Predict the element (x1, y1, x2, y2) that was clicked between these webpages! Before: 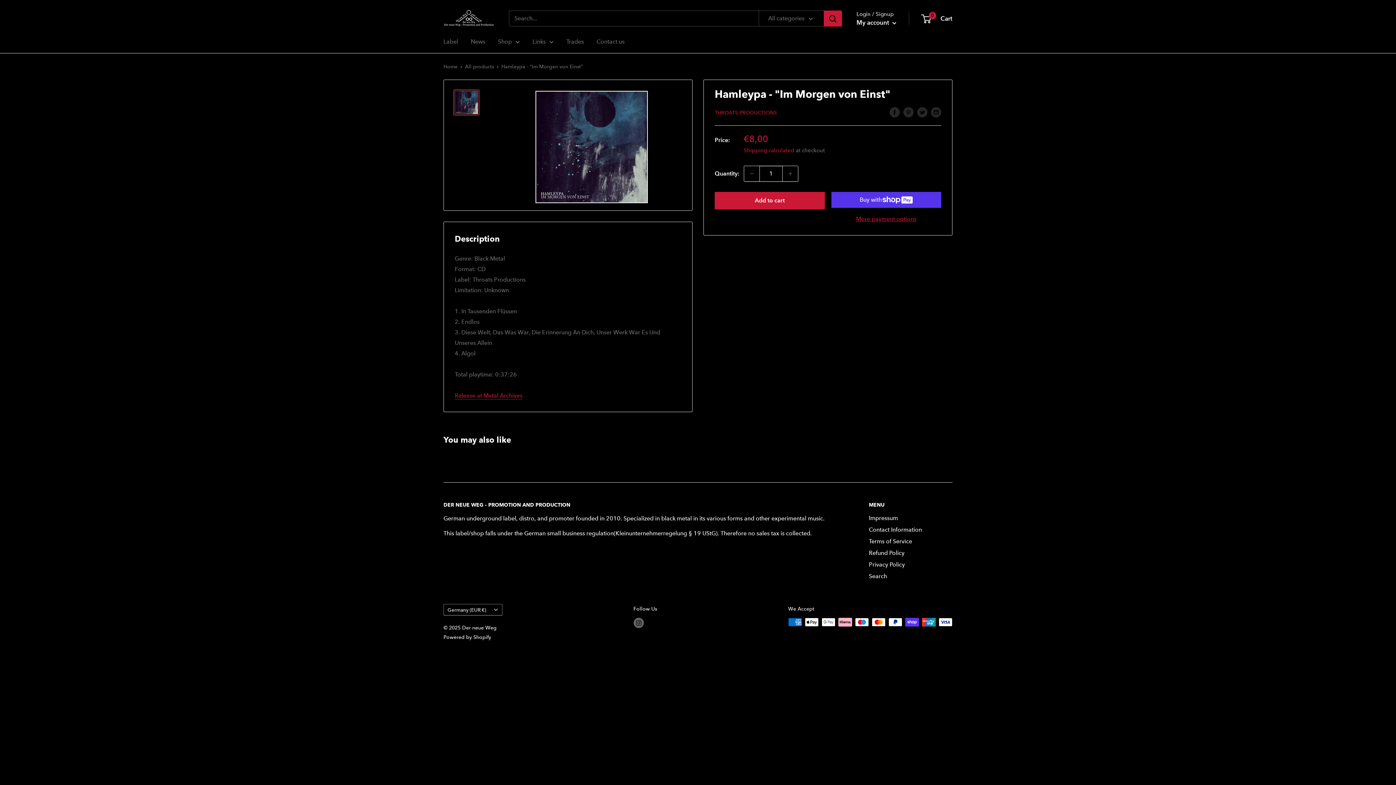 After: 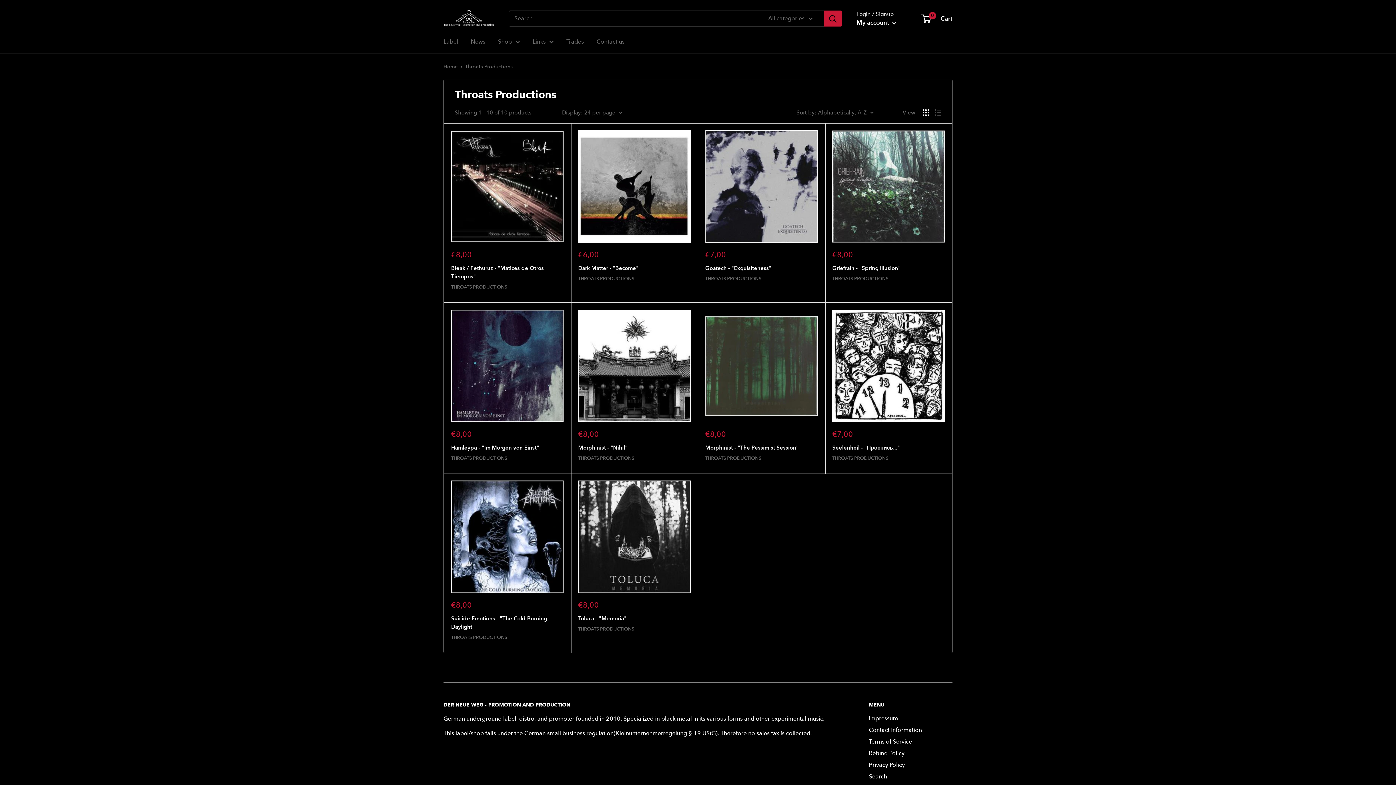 Action: label: THROATS PRODUCTIONS bbox: (714, 109, 777, 115)